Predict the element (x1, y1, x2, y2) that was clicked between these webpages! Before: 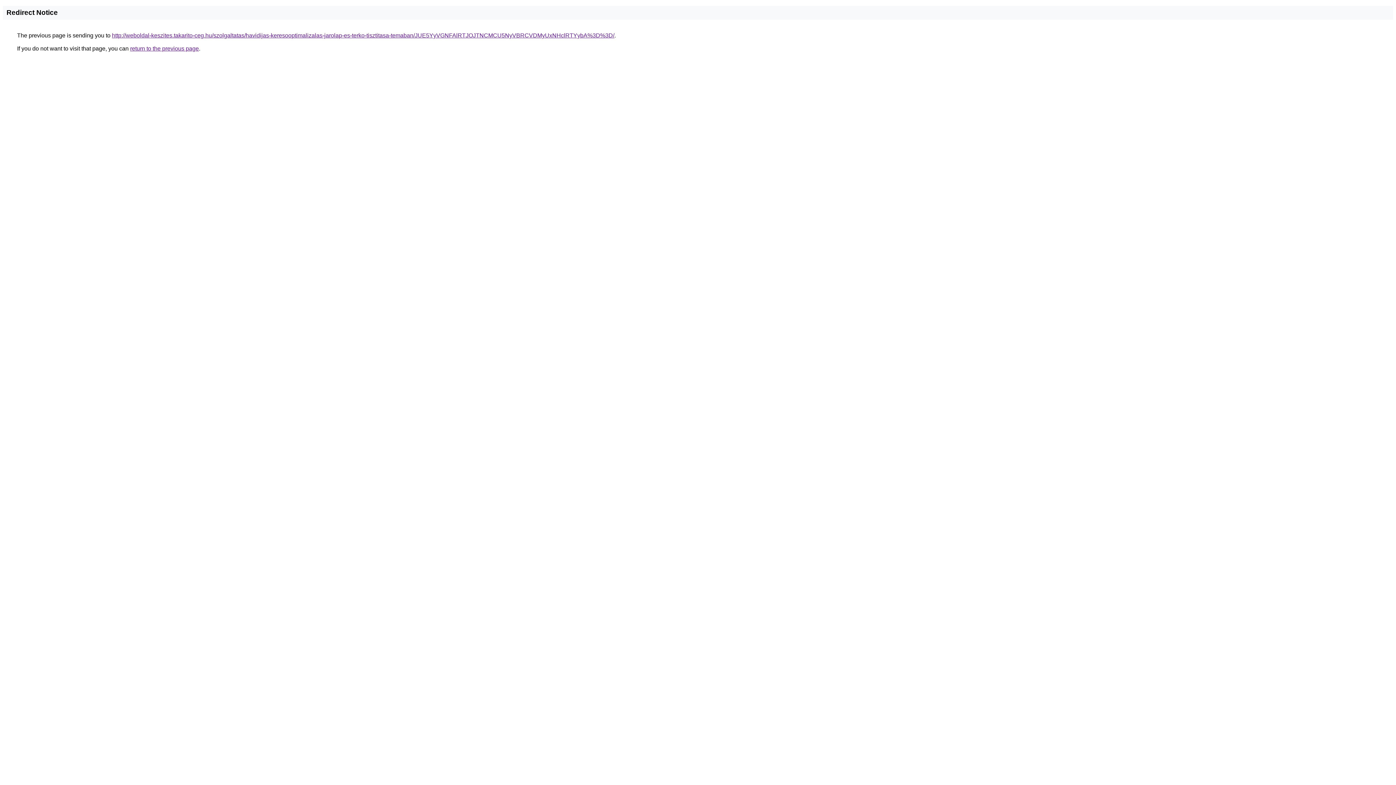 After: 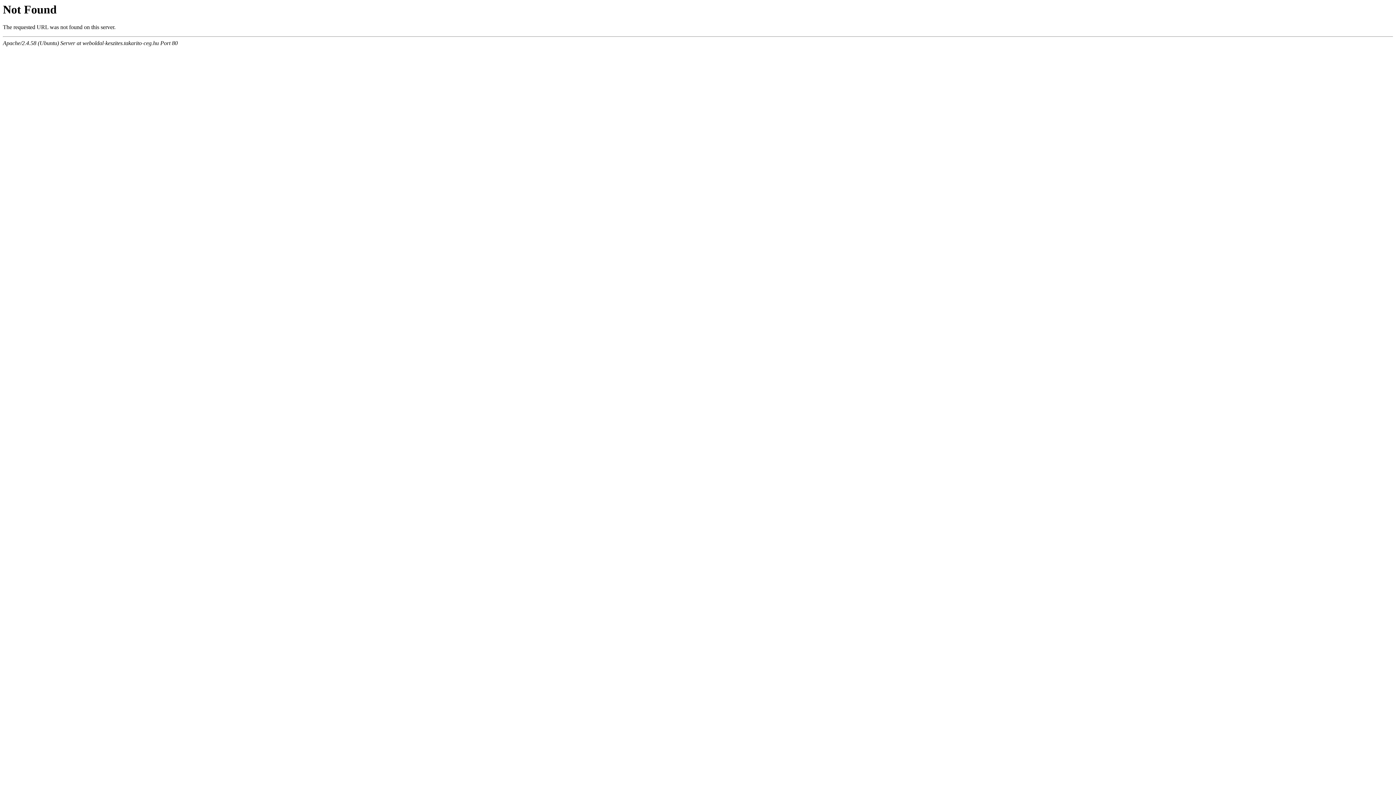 Action: label: http://weboldal-keszites.takarito-ceg.hu/szolgaltatas/havidijas-keresooptimalizalas-jarolap-es-terko-tisztitasa-temaban/JUE5YyVGNFAlRTJOJTNCMCU5NyVBRCVDMyUxNHclRTYybA%3D%3D/ bbox: (112, 32, 614, 38)